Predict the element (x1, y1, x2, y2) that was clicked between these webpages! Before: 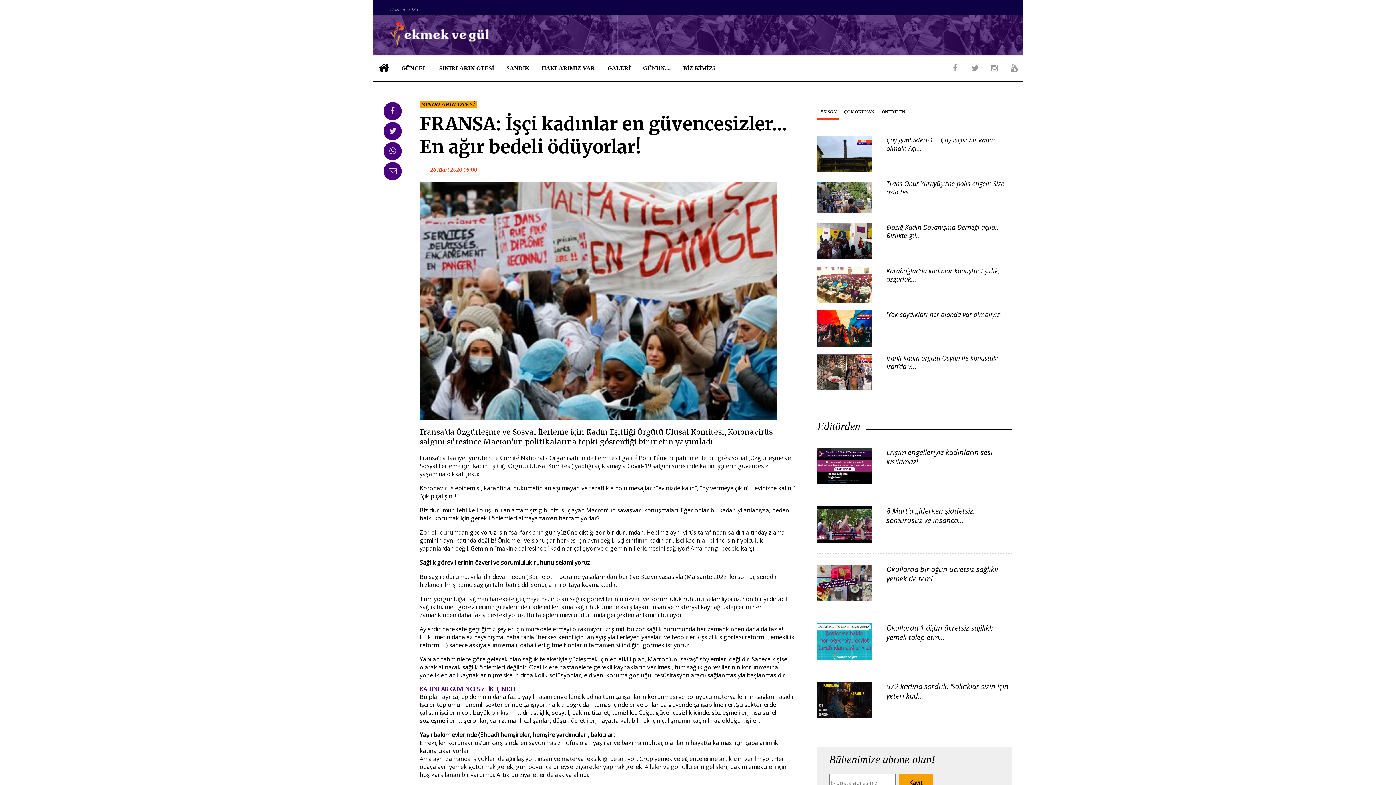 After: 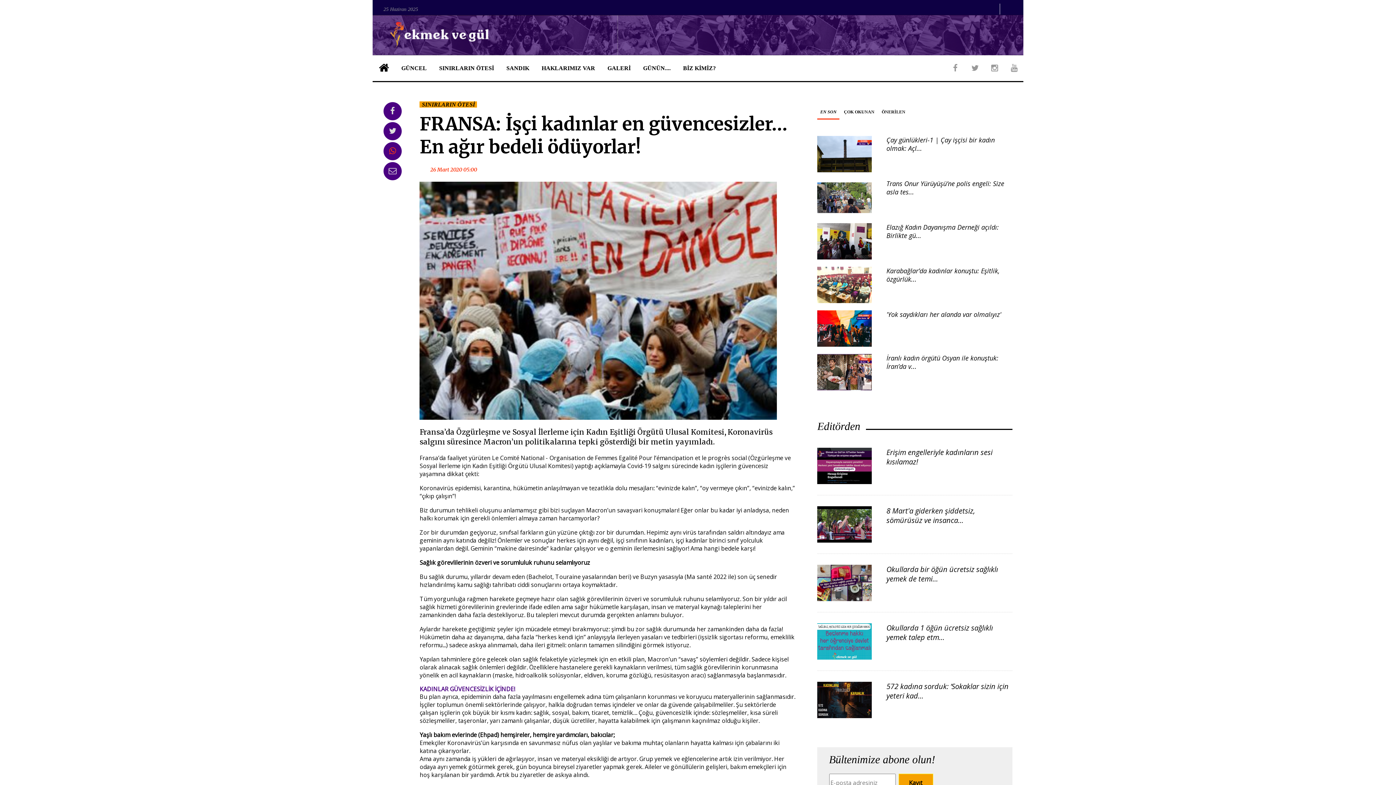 Action: bbox: (383, 142, 401, 160)